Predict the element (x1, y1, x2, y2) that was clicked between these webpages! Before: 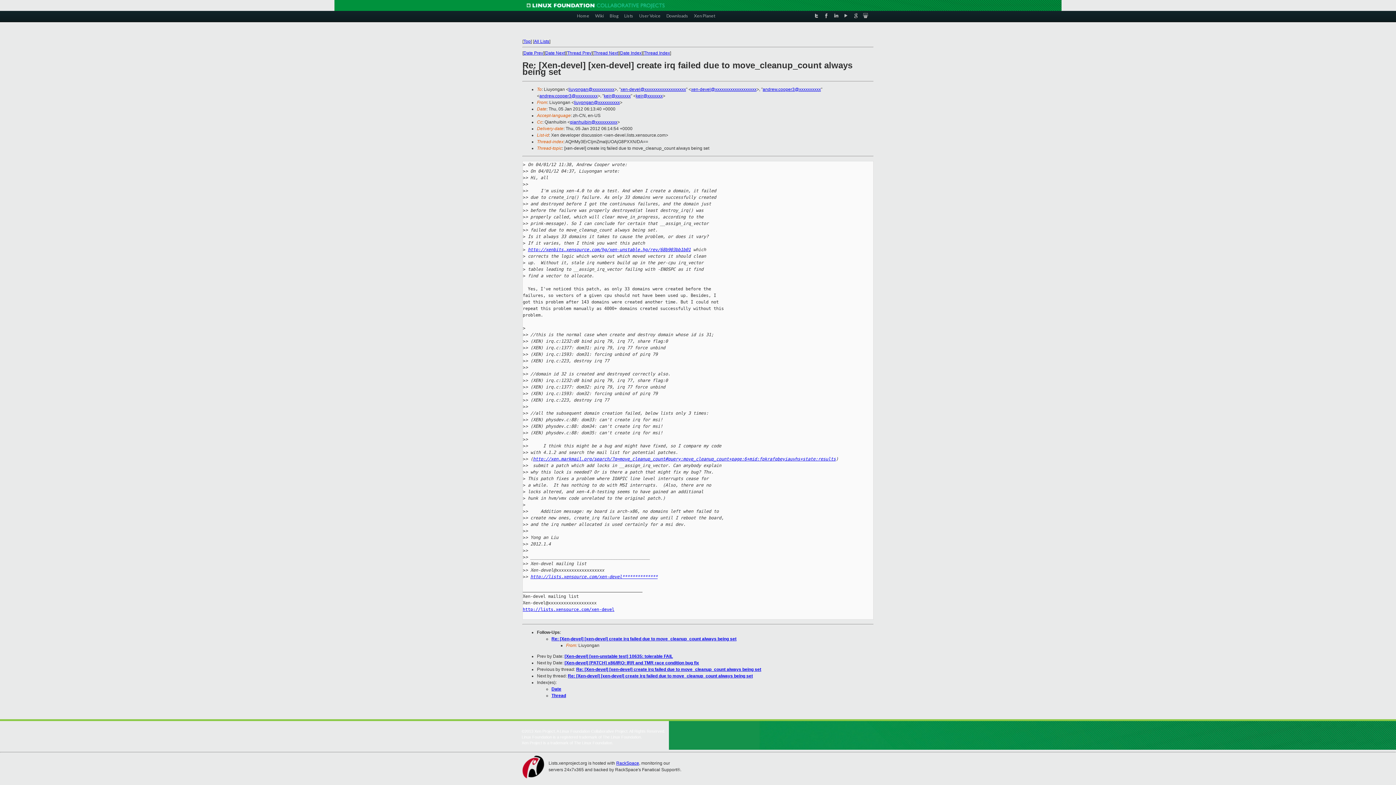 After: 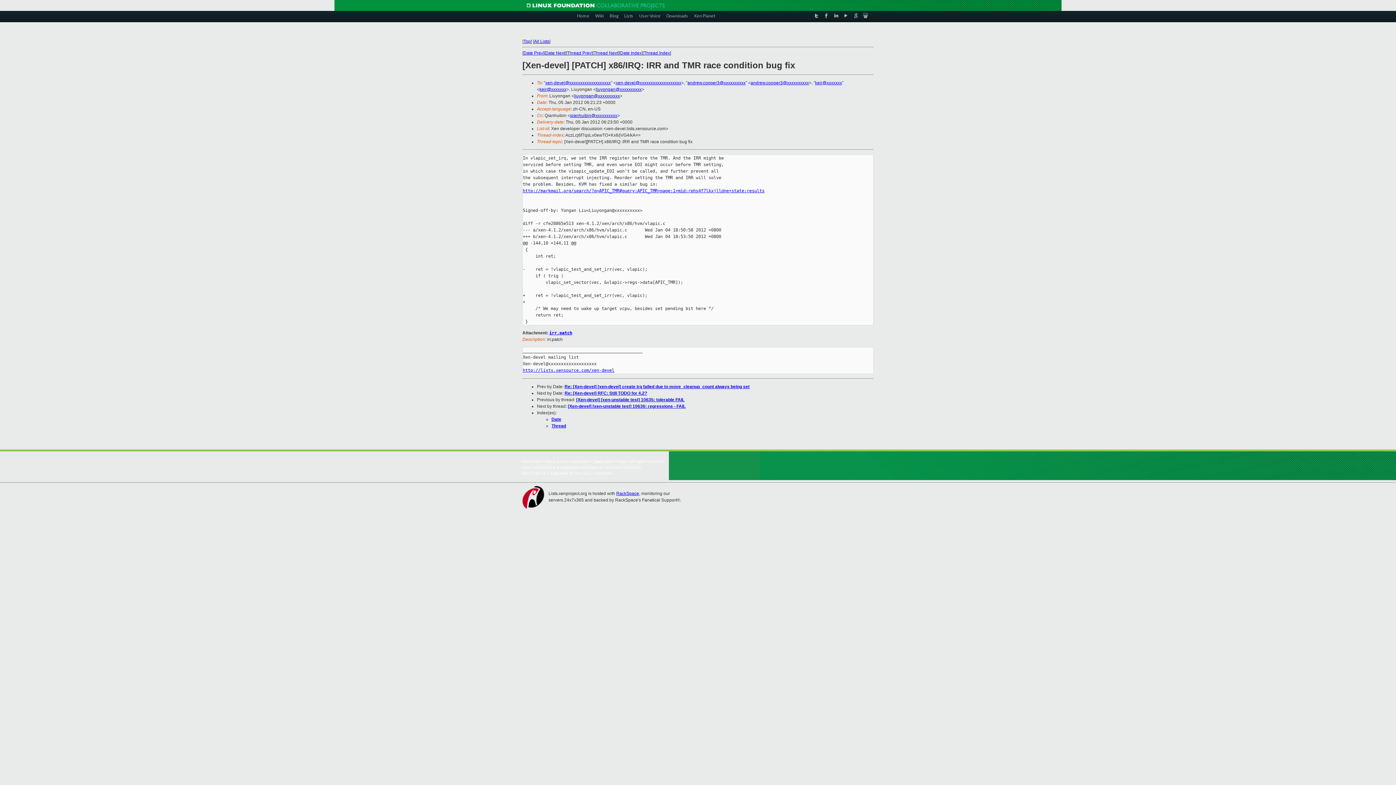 Action: bbox: (564, 660, 699, 665) label: [Xen-devel] [PATCH] x86/IRQ: IRR and TMR race condition bug fix